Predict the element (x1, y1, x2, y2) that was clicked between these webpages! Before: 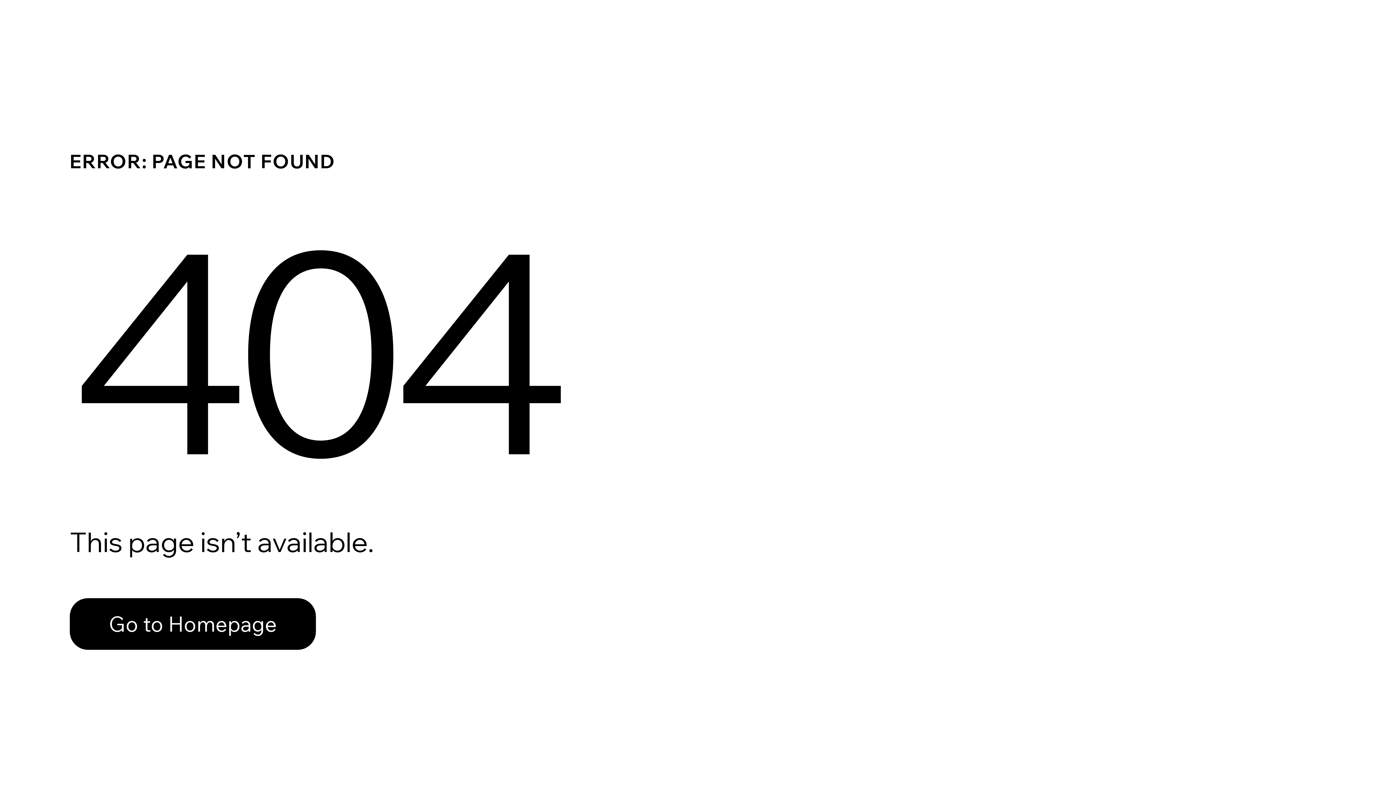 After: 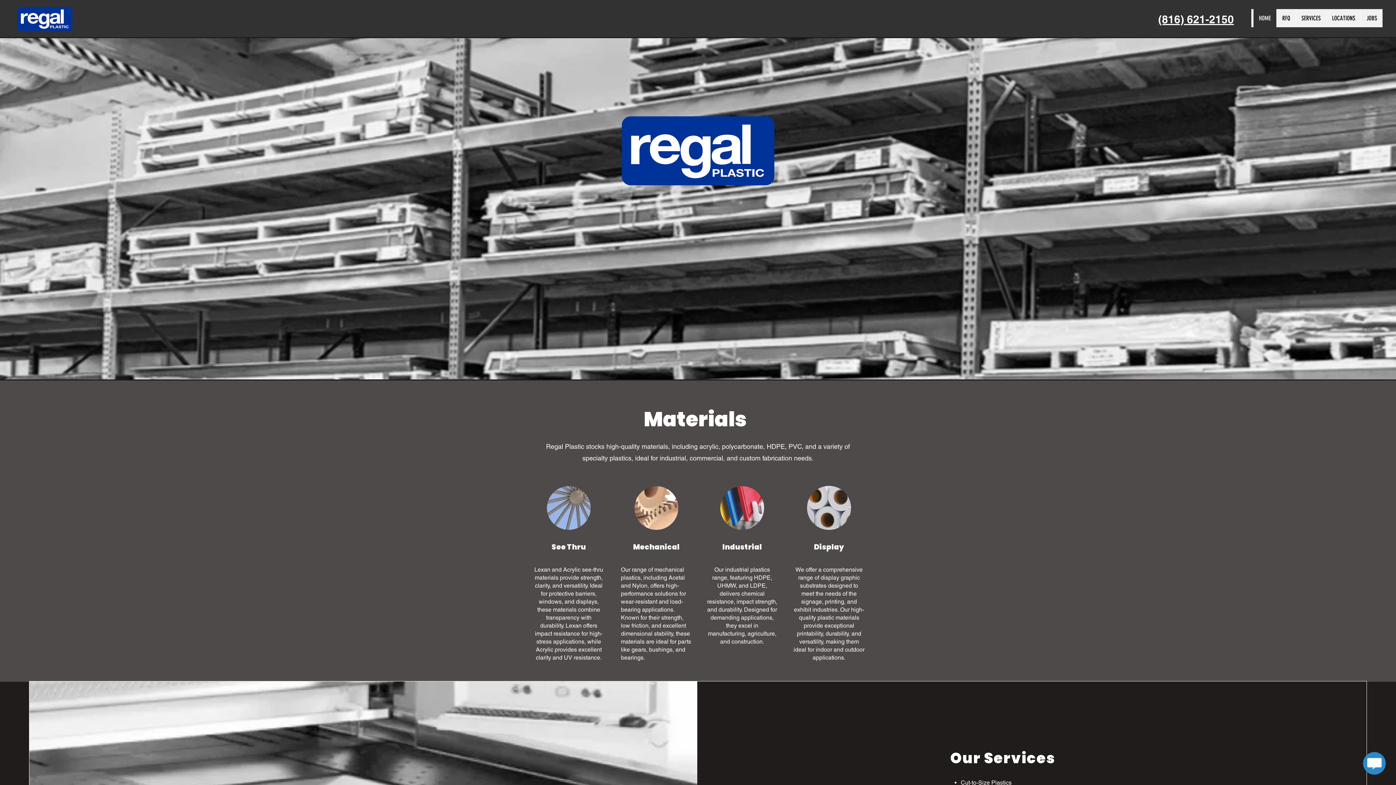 Action: bbox: (69, 582, 768, 659) label: Go to Homepage